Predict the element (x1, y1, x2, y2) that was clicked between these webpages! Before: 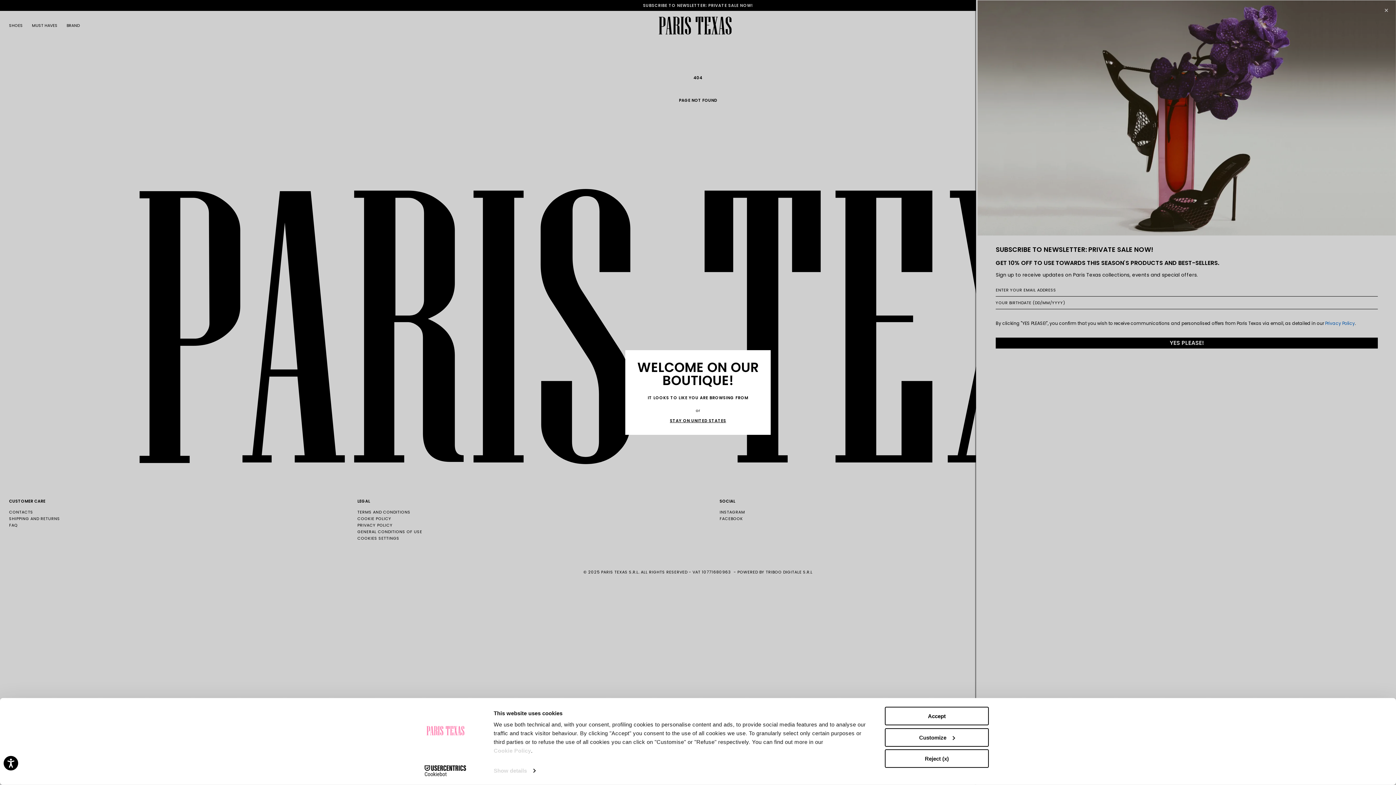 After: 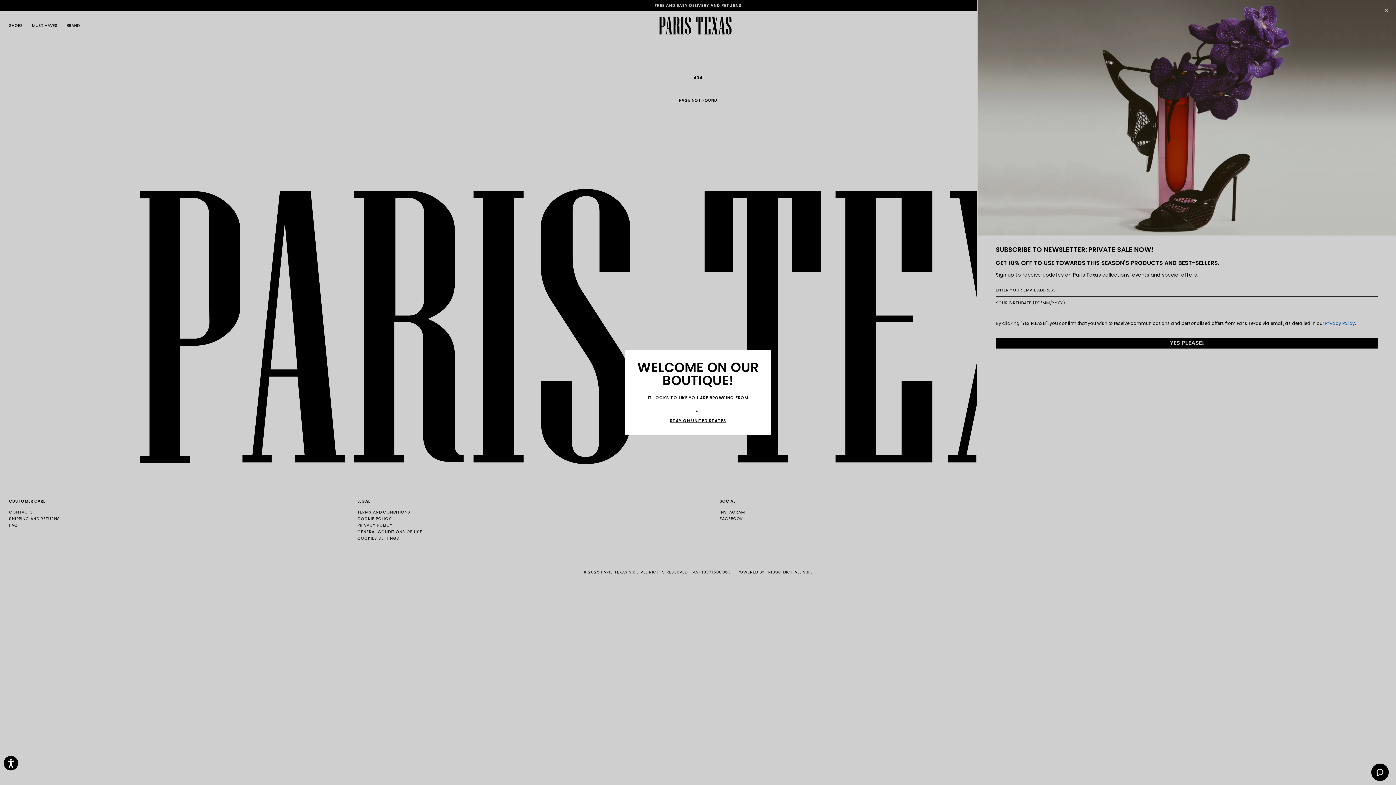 Action: bbox: (885, 707, 989, 725) label: Accept